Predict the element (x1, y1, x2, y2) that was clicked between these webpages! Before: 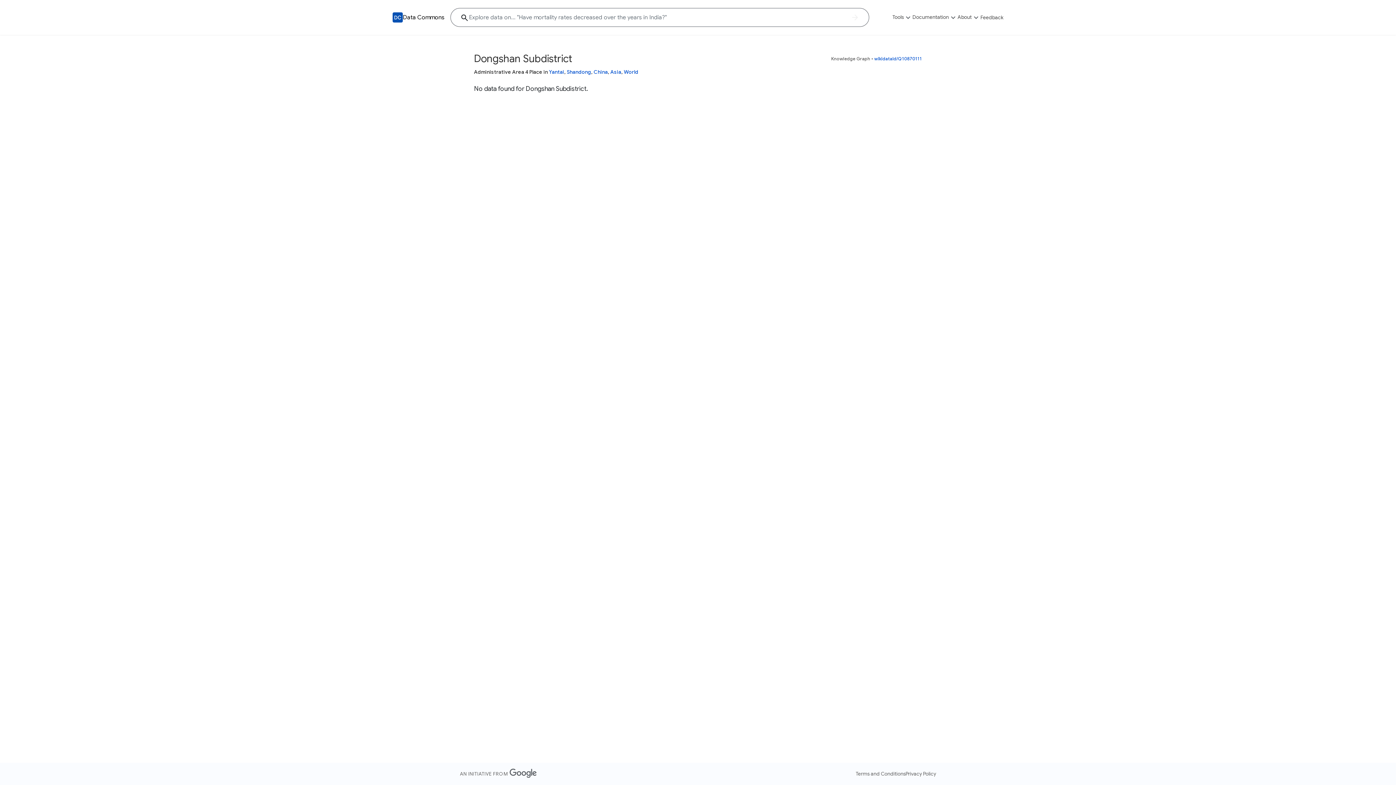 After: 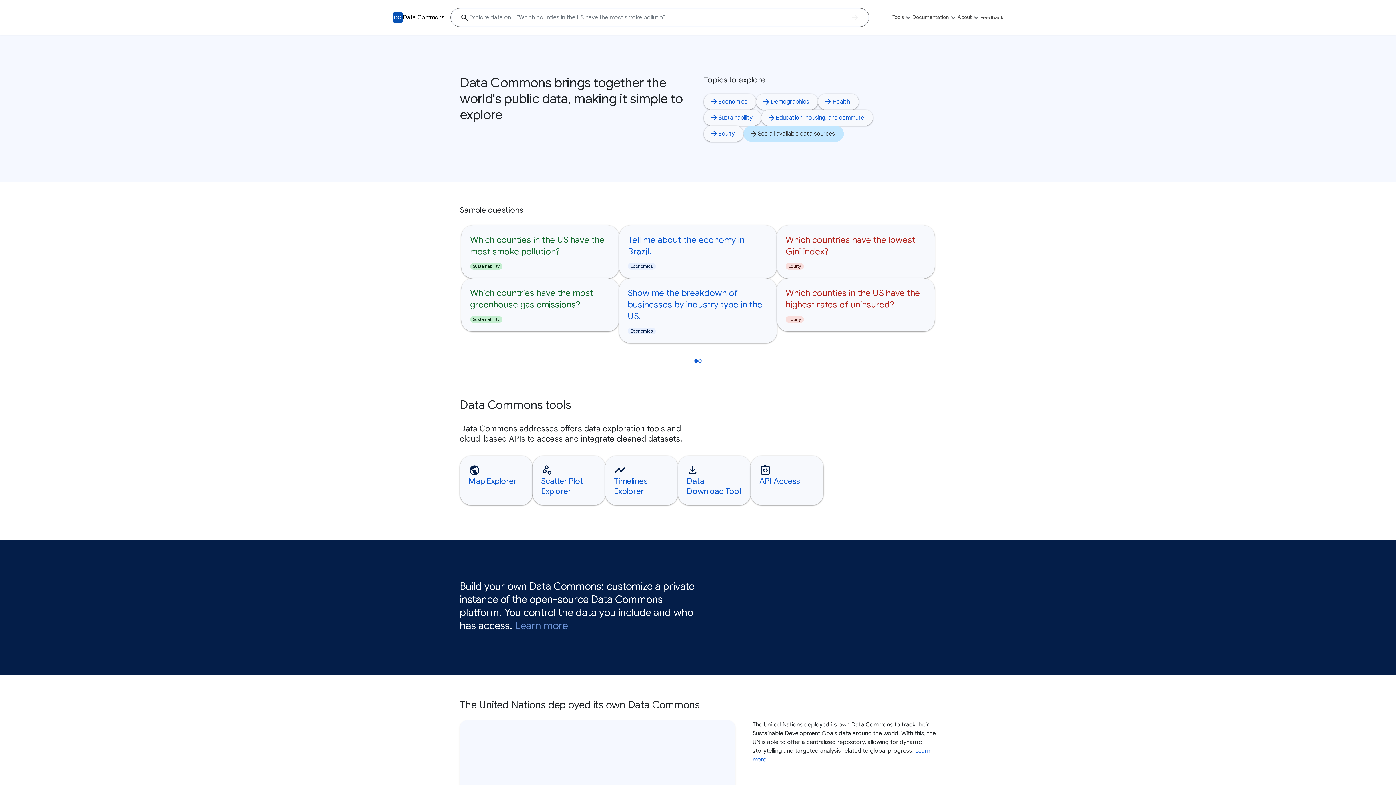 Action: label: Data Commons bbox: (402, 13, 444, 21)